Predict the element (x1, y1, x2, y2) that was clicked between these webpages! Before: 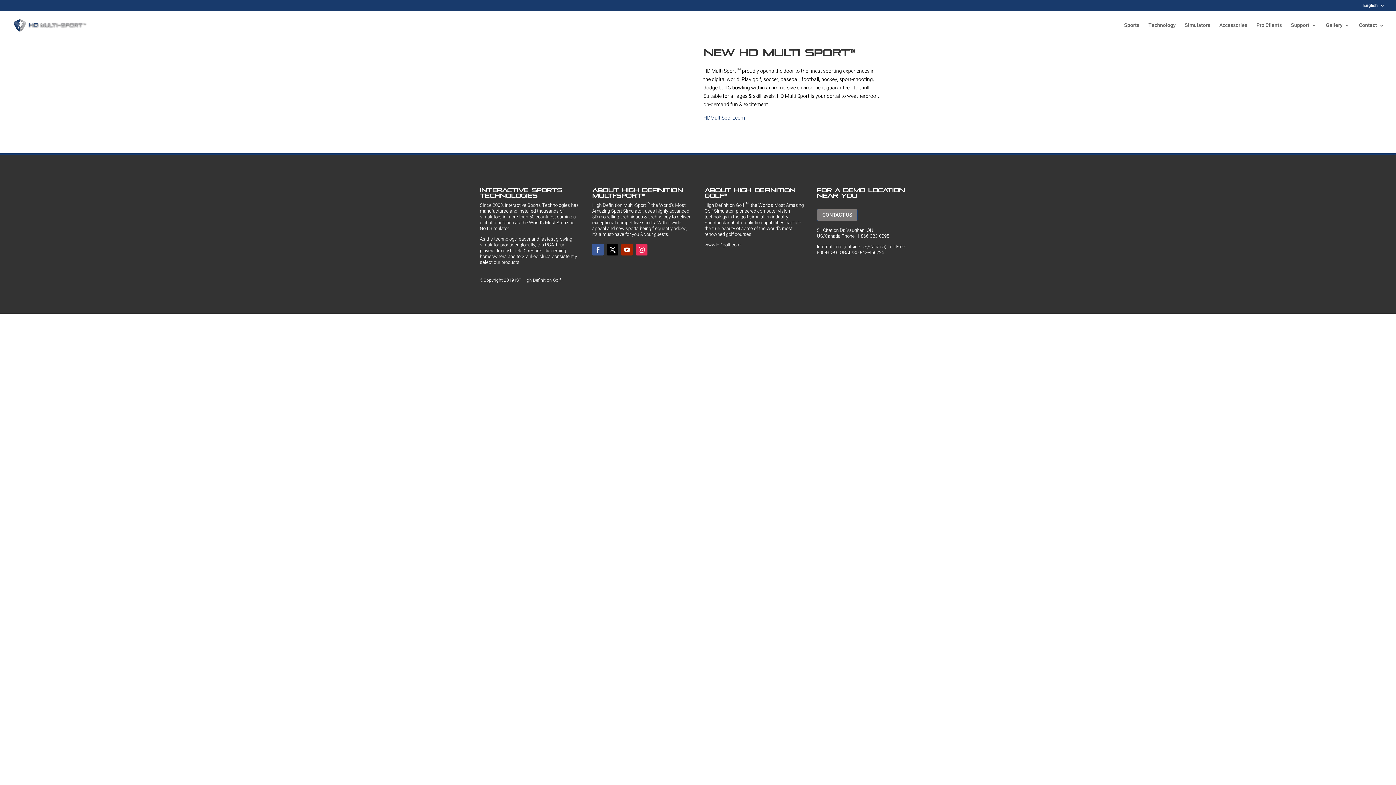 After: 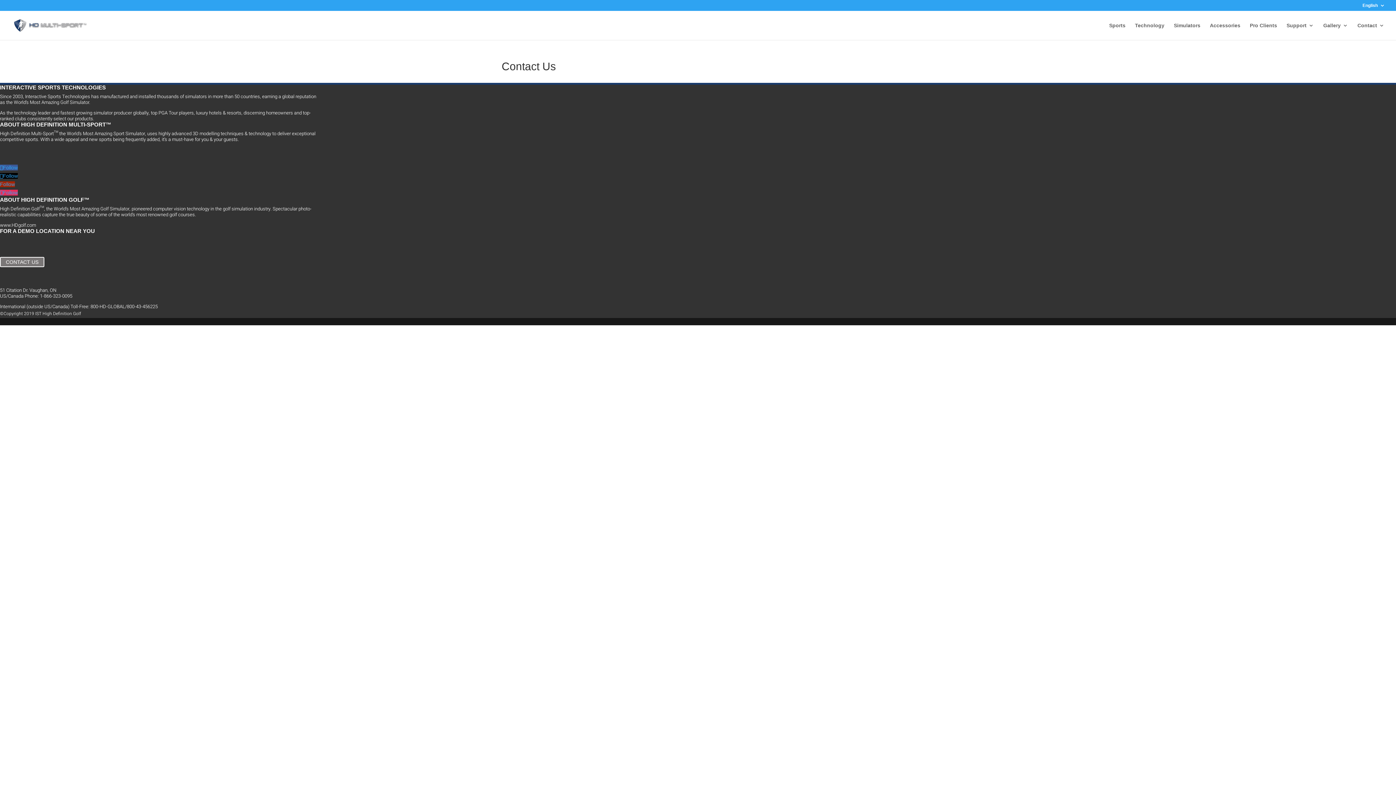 Action: label: CONTACT US bbox: (817, 209, 857, 221)